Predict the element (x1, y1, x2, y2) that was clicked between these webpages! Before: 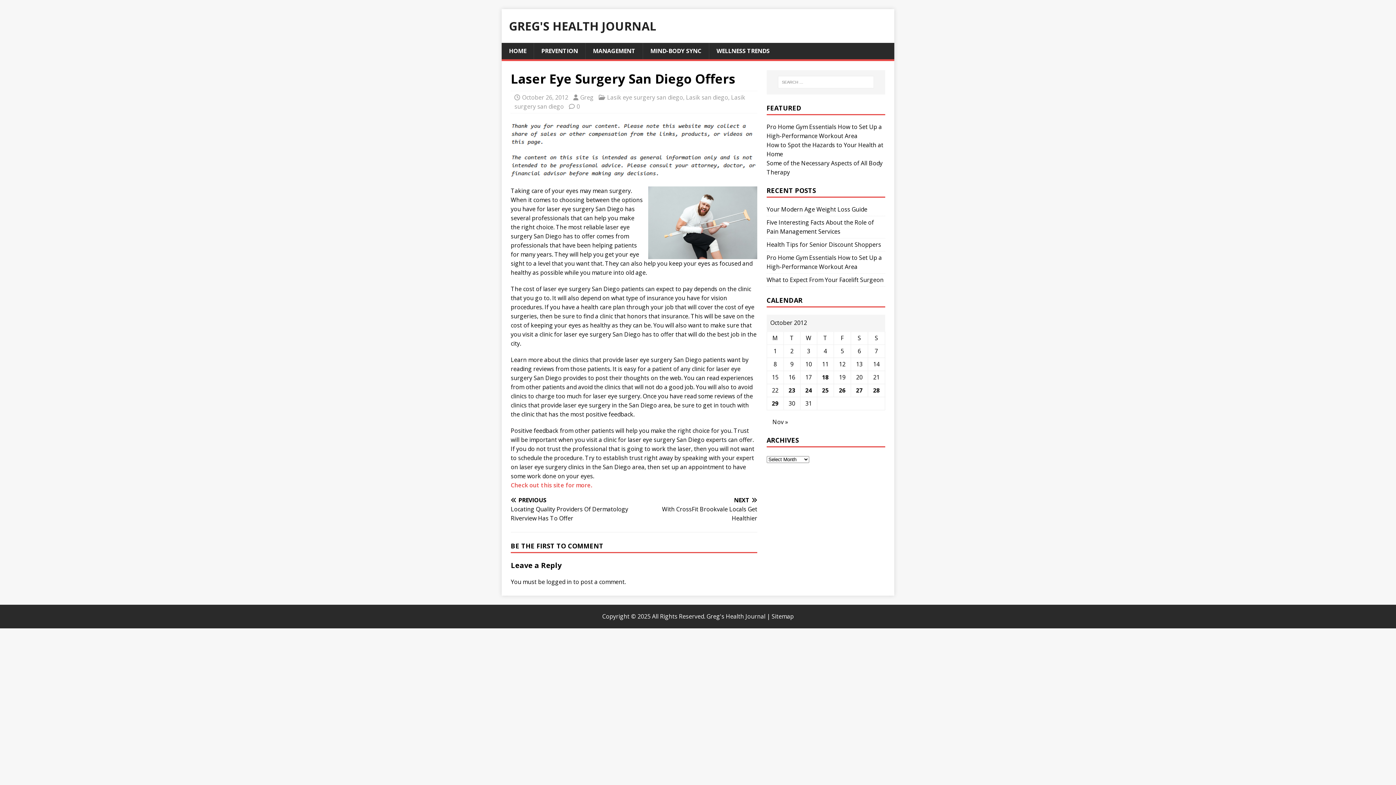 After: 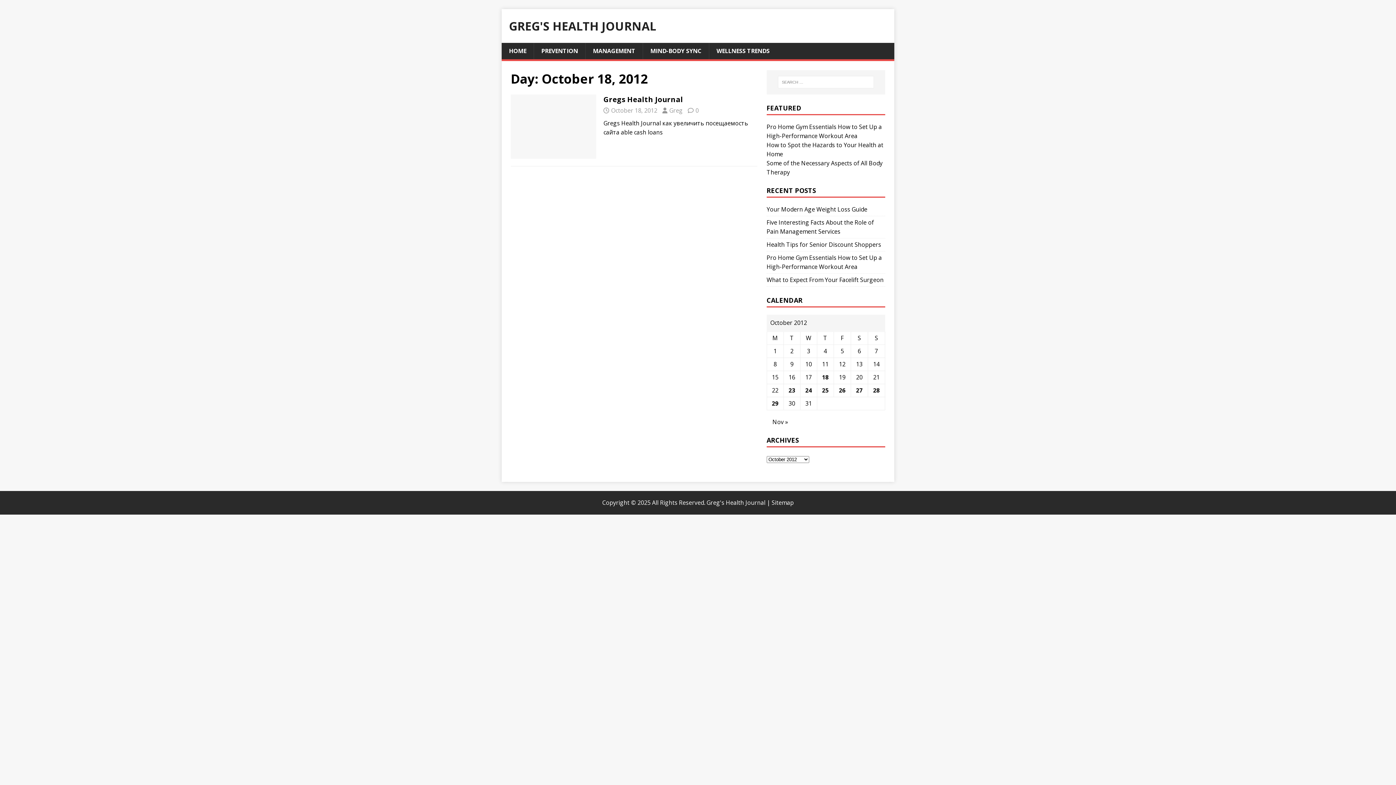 Action: label: Posts published on October 18, 2012 bbox: (822, 373, 828, 381)